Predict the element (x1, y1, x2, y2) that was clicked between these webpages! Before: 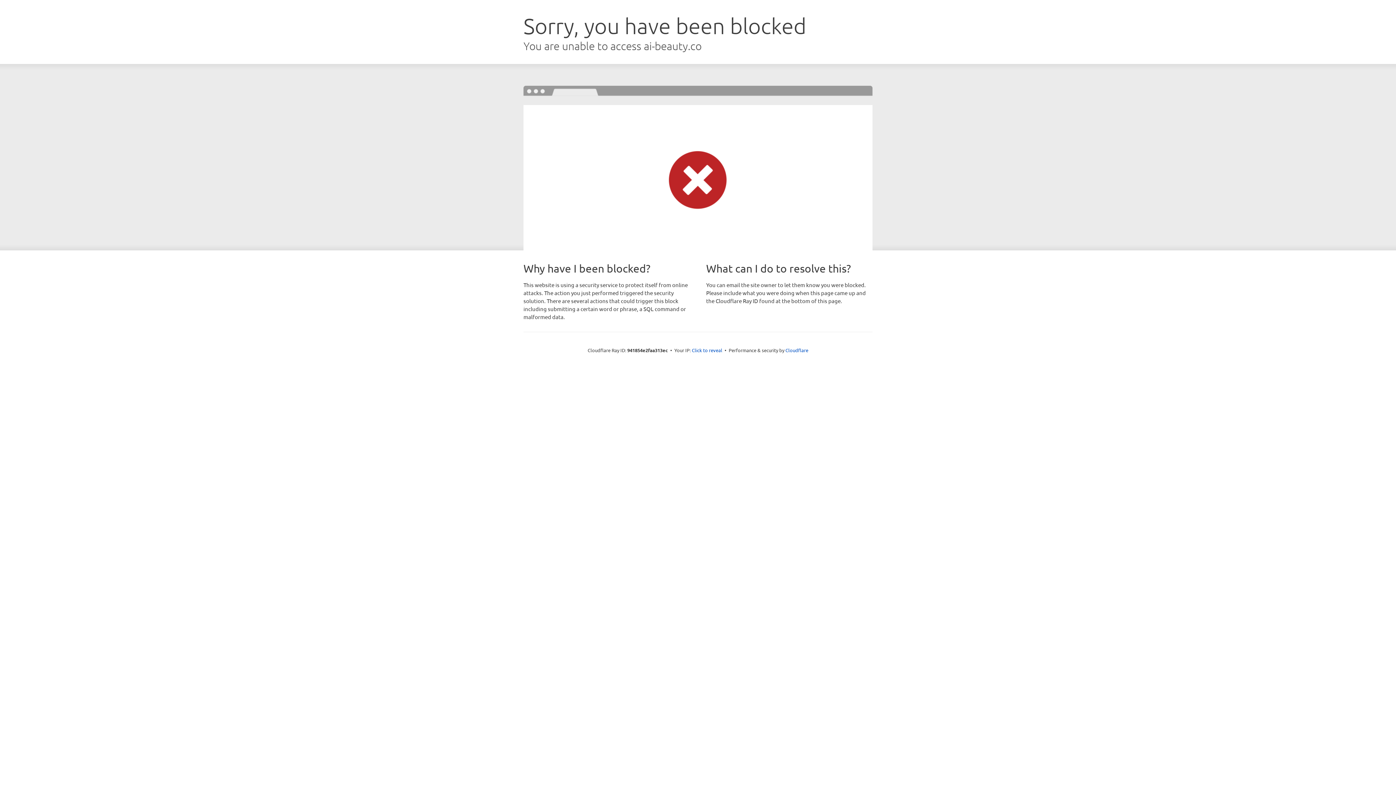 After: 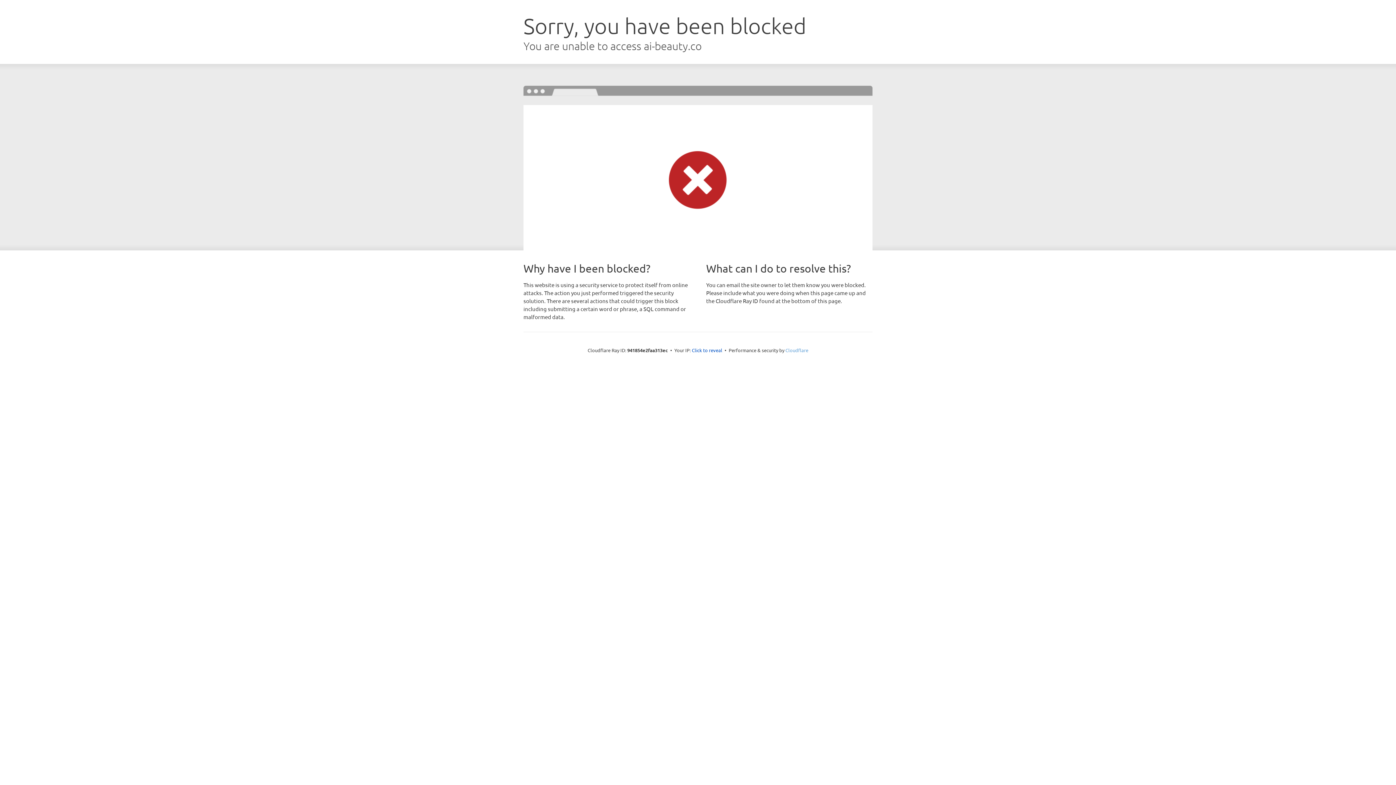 Action: bbox: (785, 347, 808, 353) label: Cloudflare